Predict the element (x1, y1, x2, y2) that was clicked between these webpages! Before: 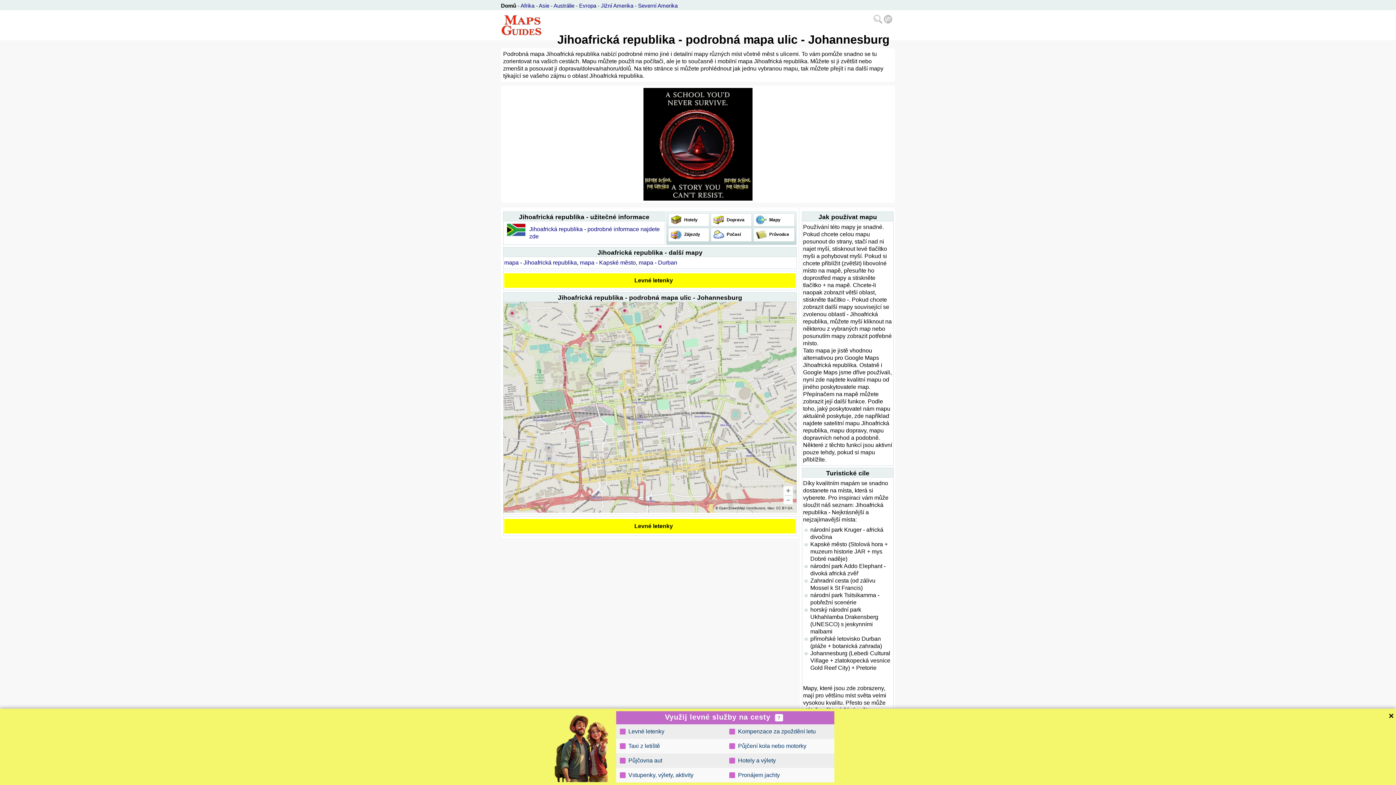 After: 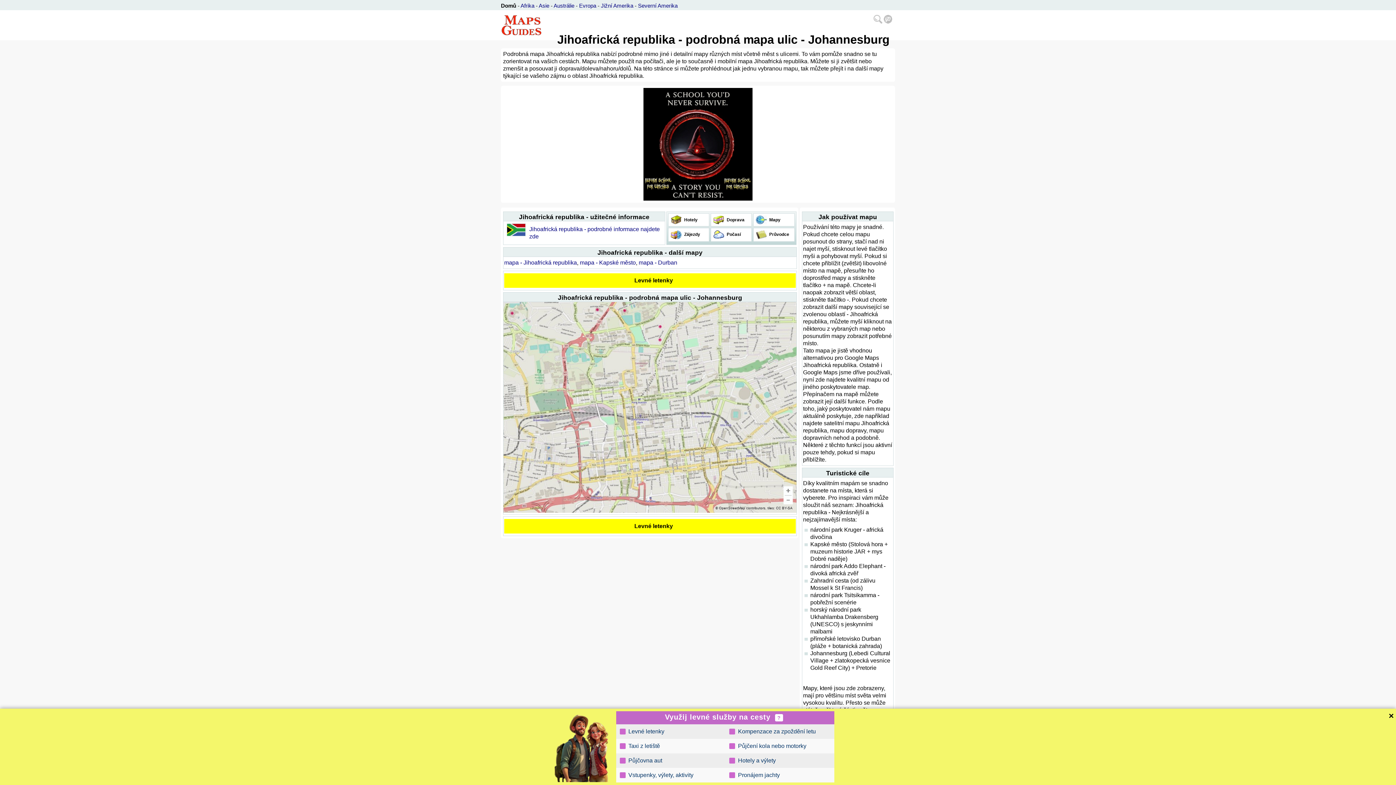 Action: label:  Půjčovna aut bbox: (619, 757, 662, 764)